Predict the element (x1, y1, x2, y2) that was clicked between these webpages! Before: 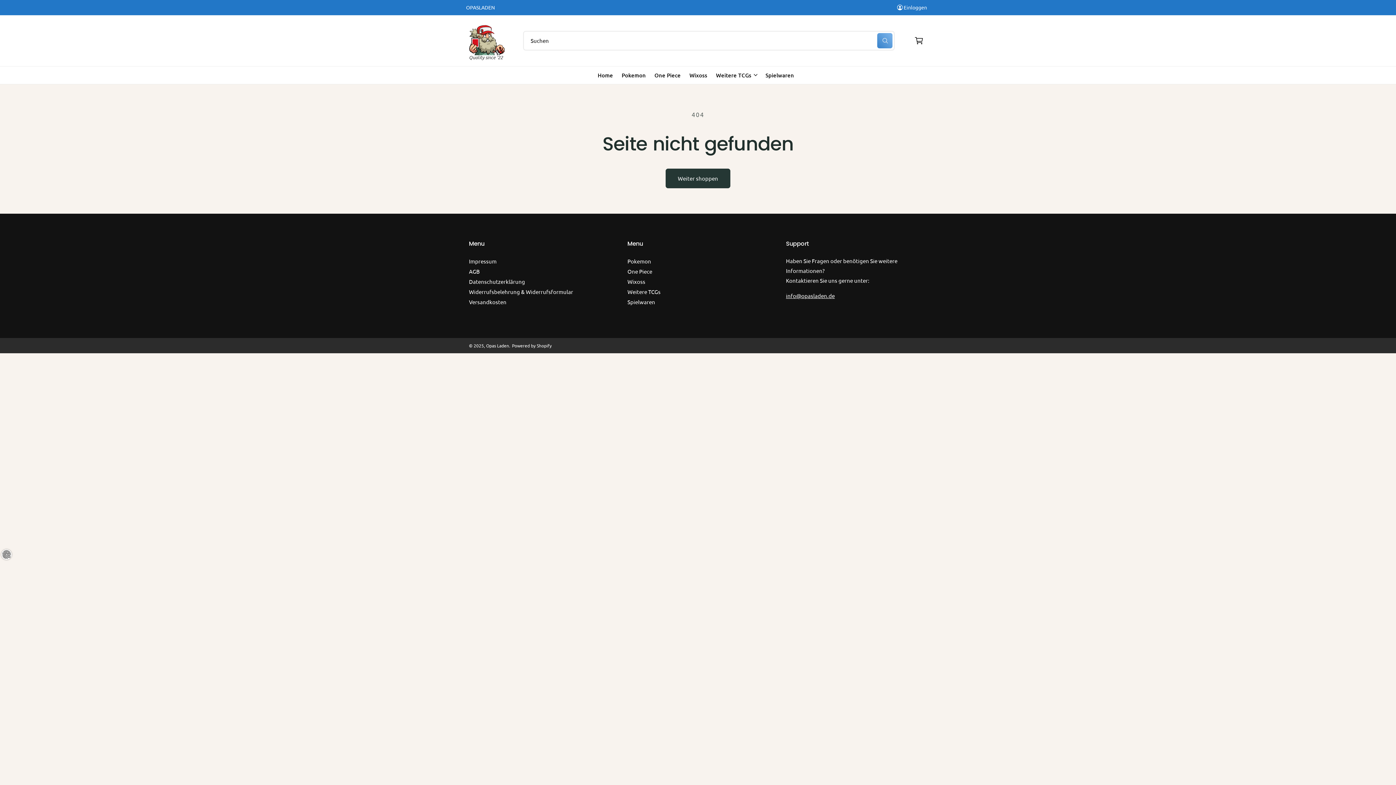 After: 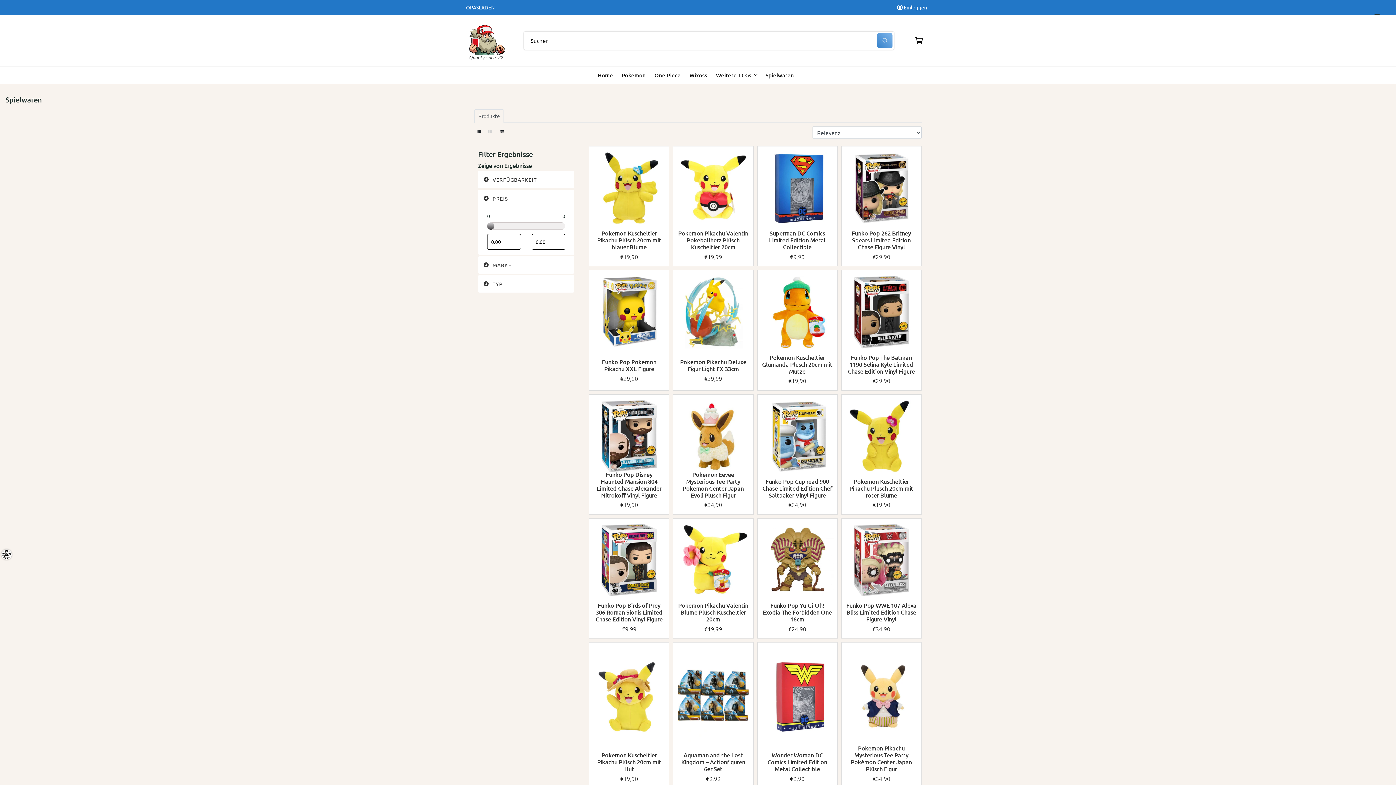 Action: label: Spielwaren bbox: (627, 297, 655, 306)